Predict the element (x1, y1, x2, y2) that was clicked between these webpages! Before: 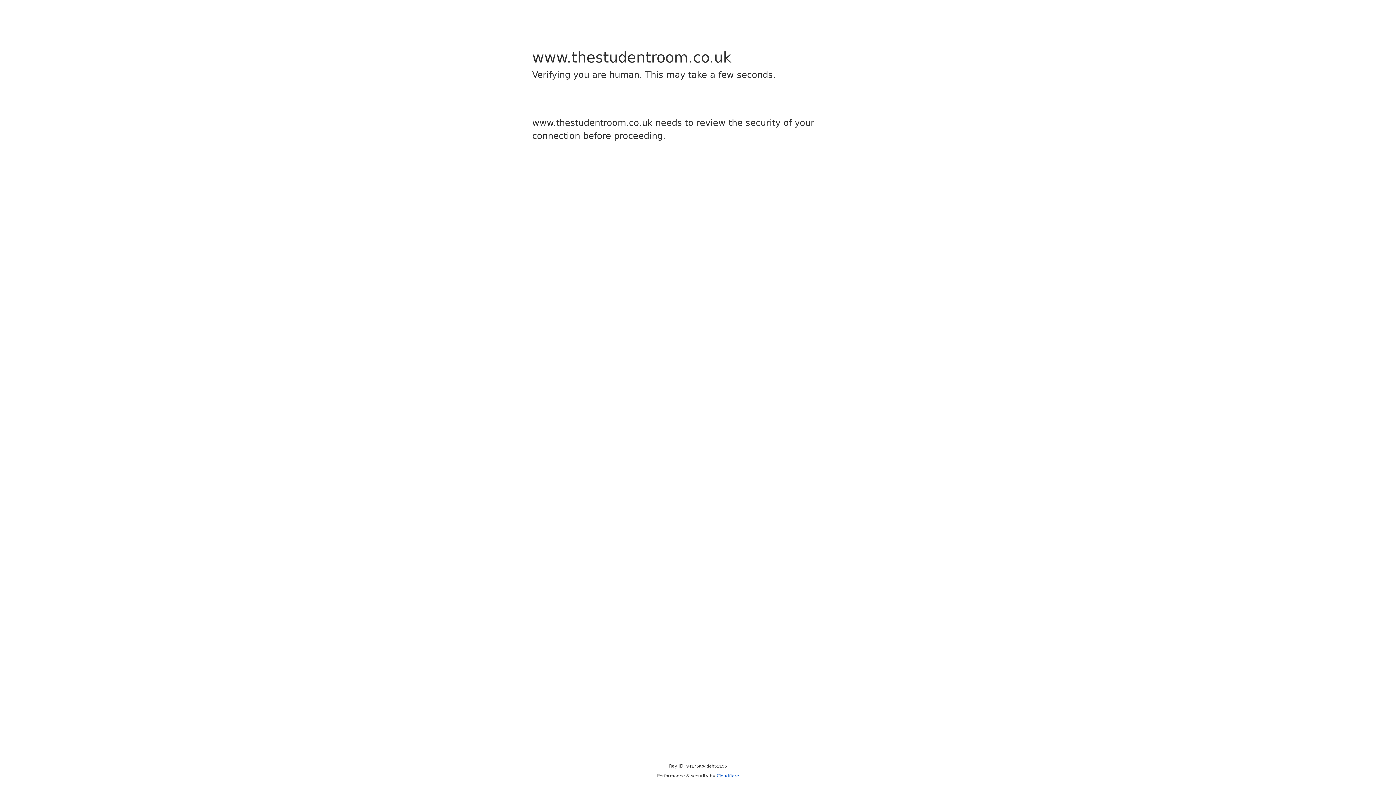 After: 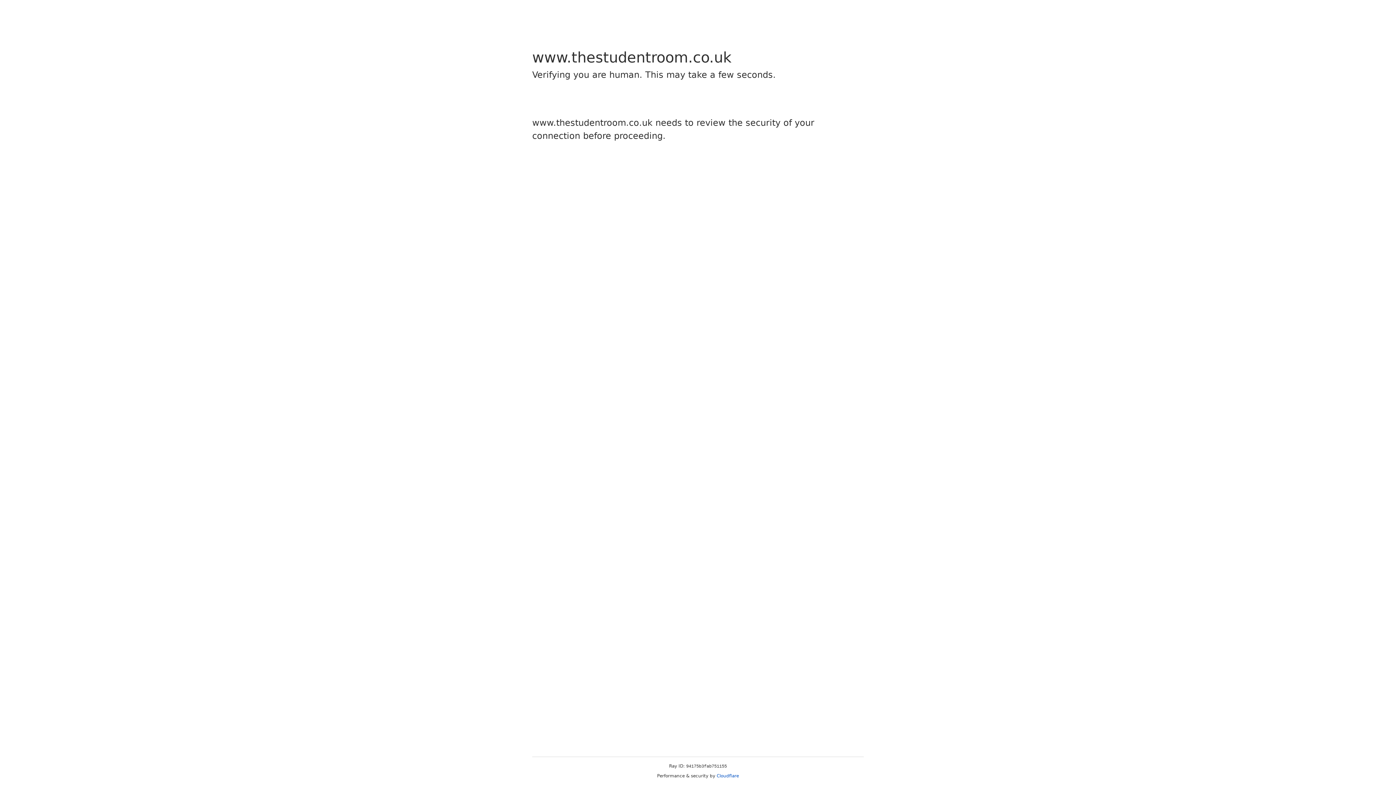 Action: bbox: (716, 773, 739, 778) label: Cloudflare